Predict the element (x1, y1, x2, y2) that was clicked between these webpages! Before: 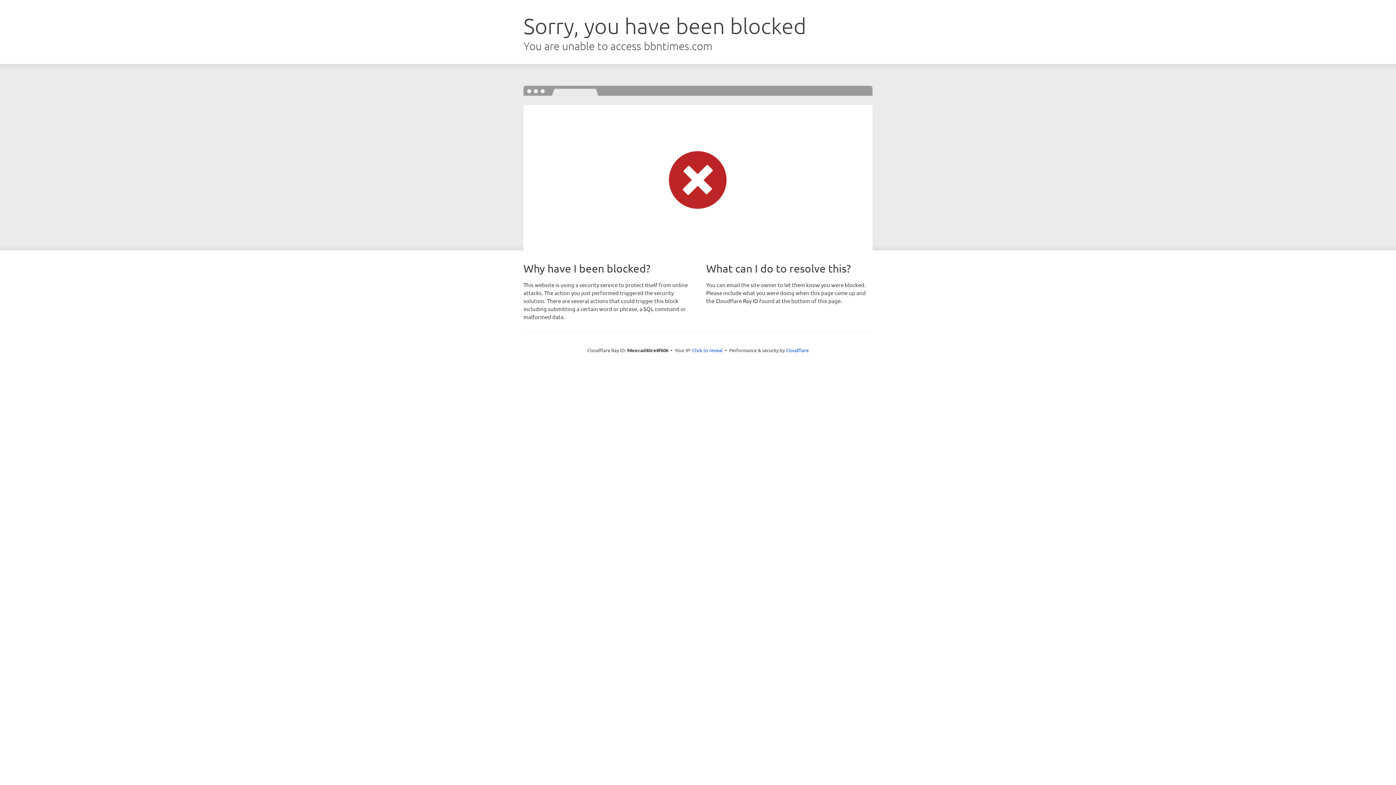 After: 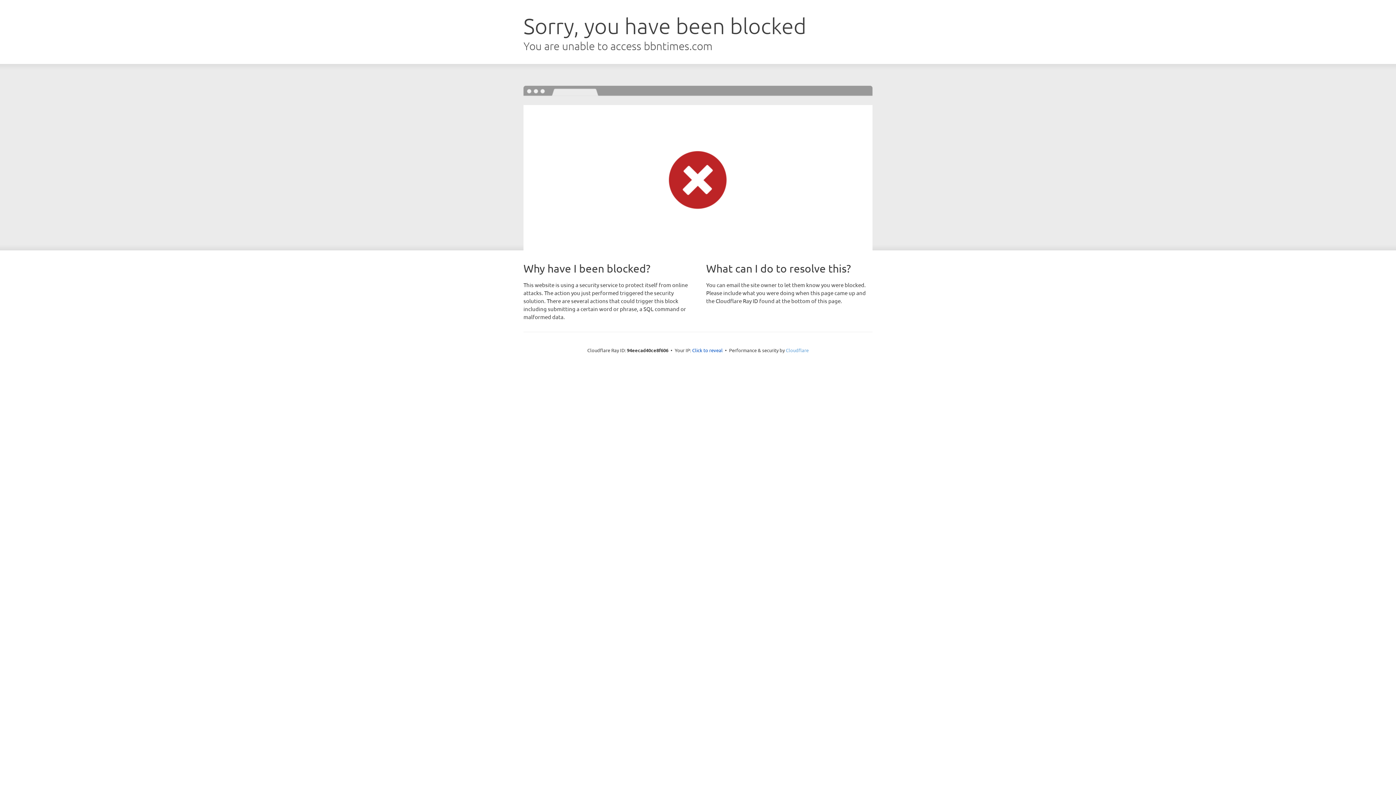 Action: label: Cloudflare bbox: (786, 347, 808, 353)